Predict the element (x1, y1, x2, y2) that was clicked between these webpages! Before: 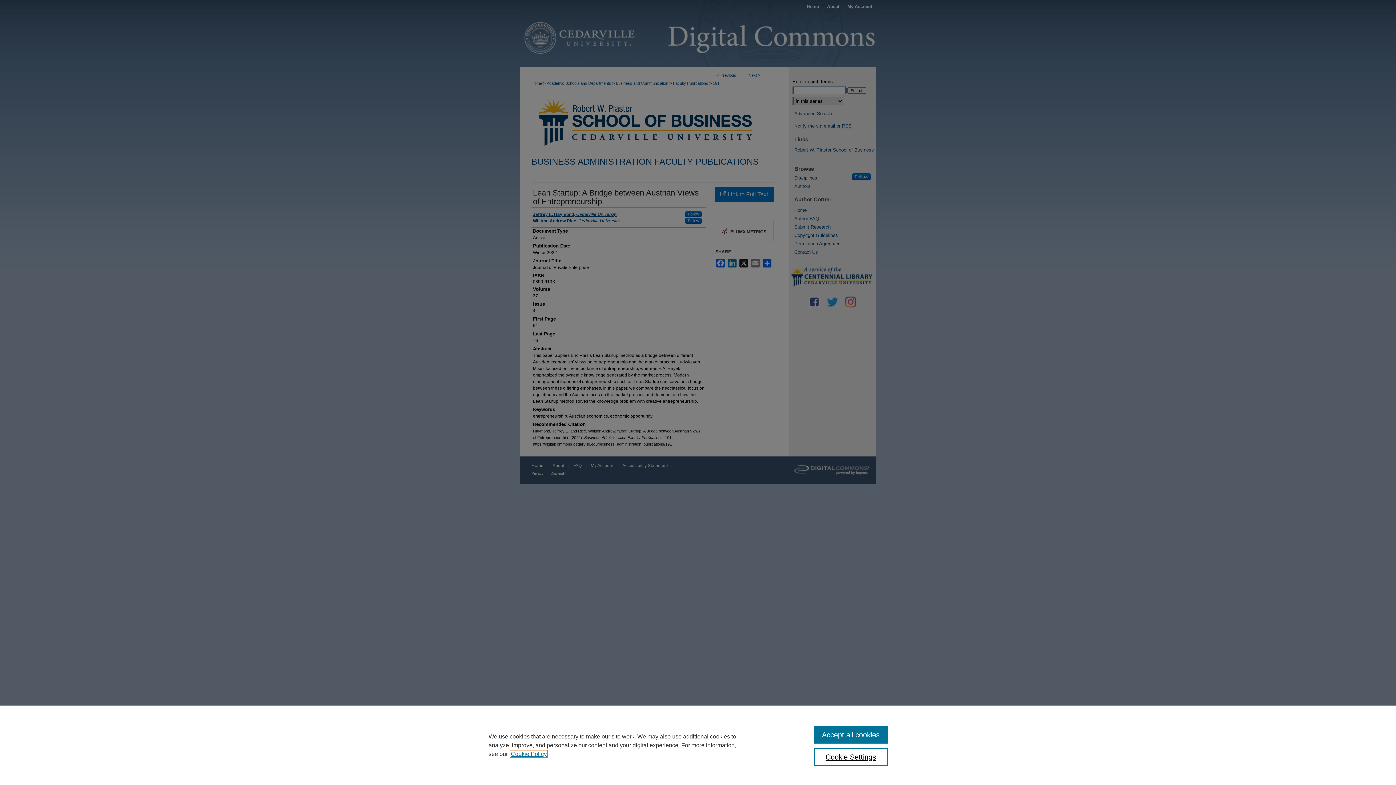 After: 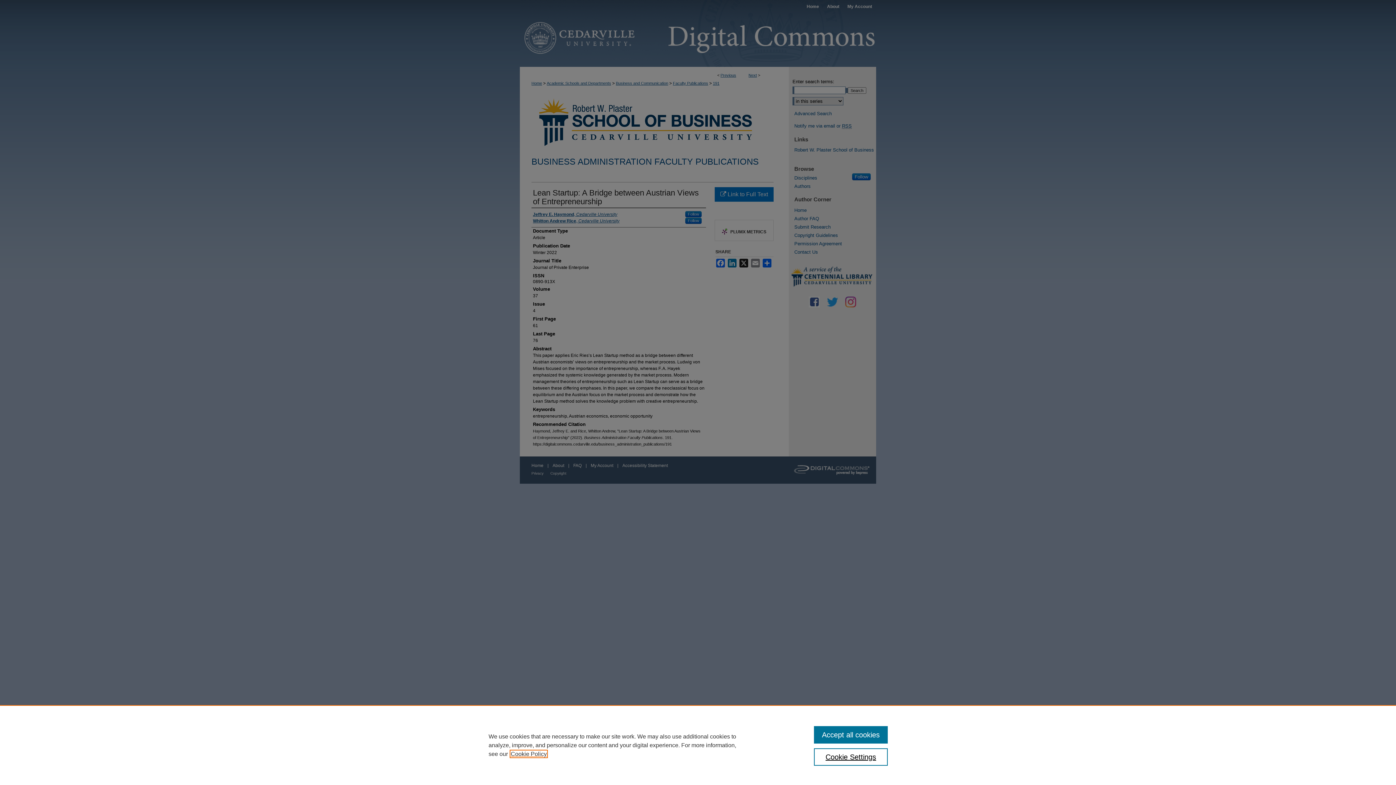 Action: bbox: (510, 751, 546, 757) label: , opens in a new tab